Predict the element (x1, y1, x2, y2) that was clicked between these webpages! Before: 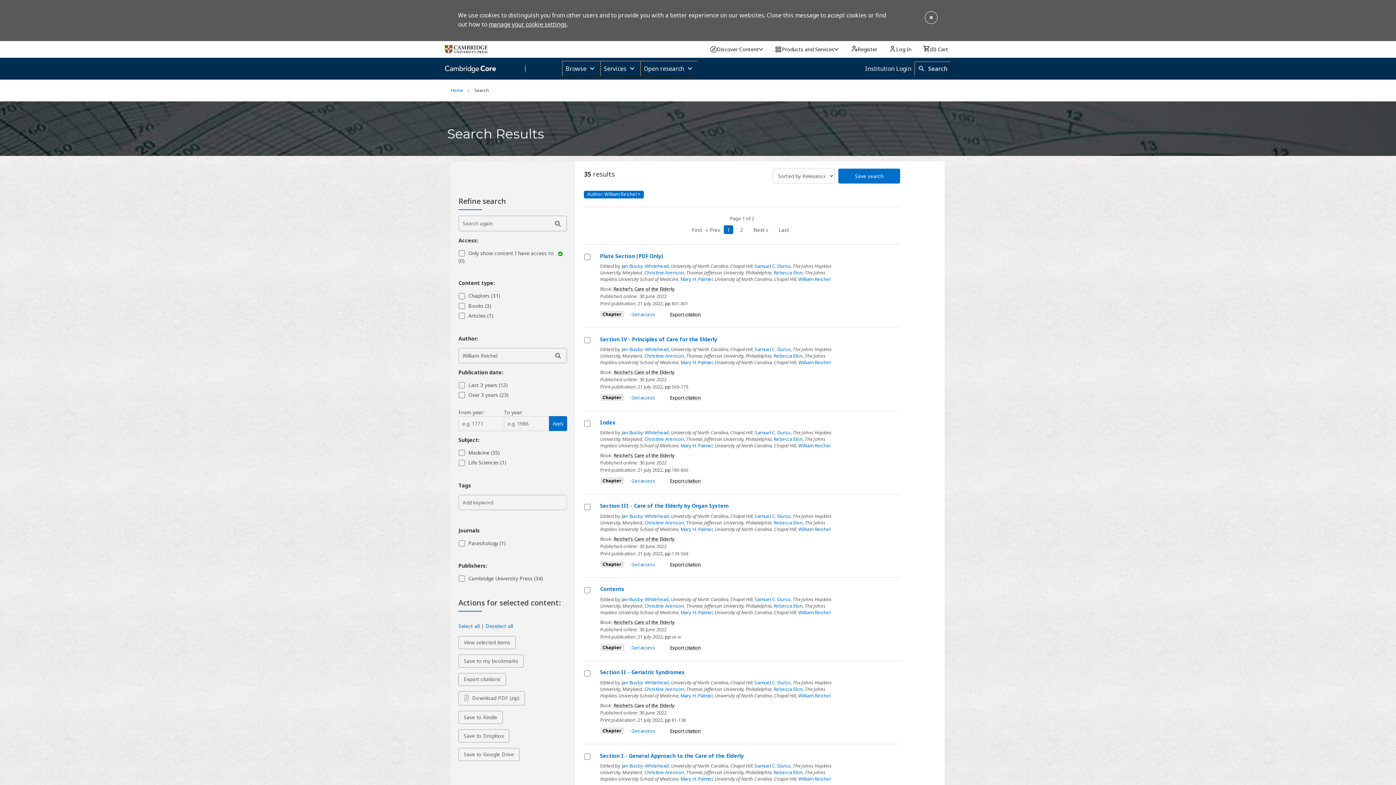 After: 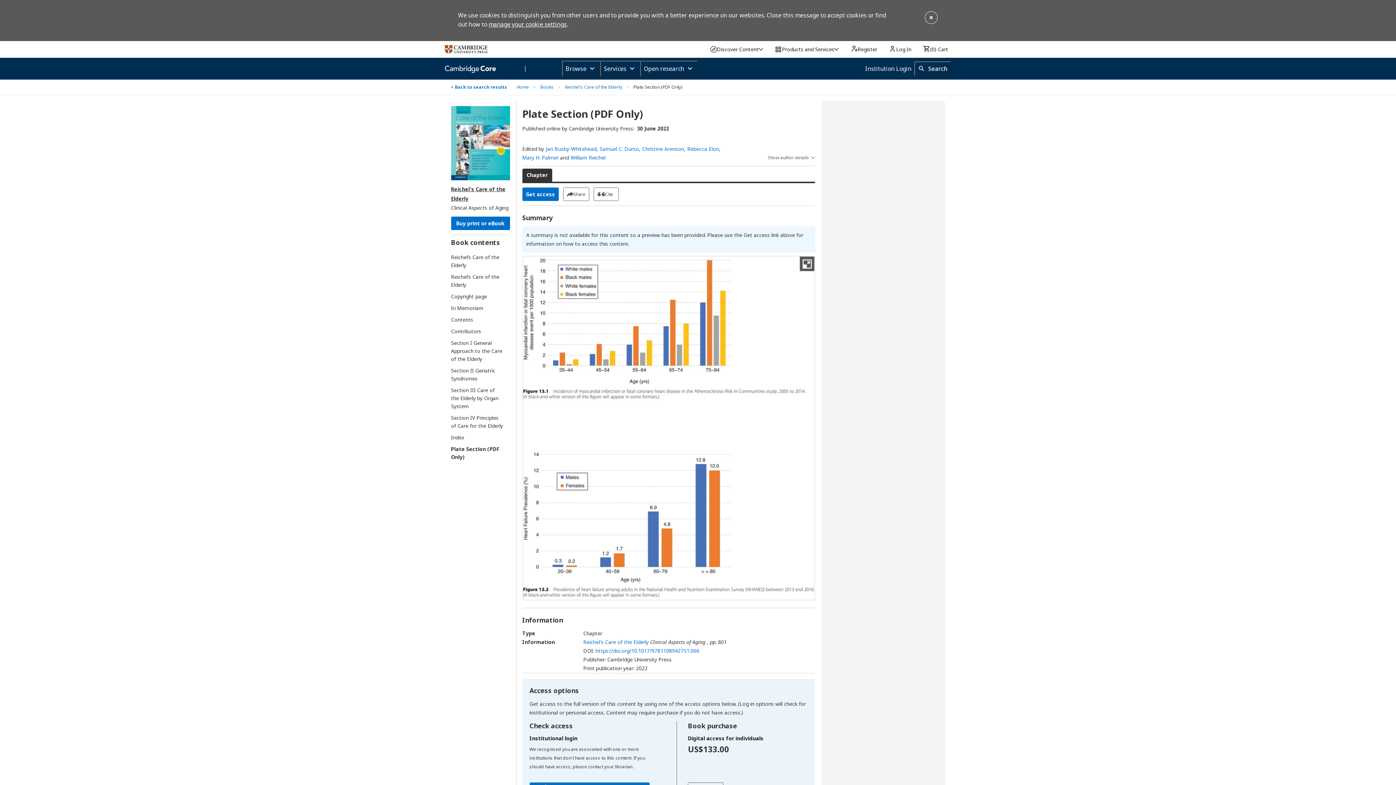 Action: label: Plate Section (PDF Only) bbox: (600, 253, 840, 258)